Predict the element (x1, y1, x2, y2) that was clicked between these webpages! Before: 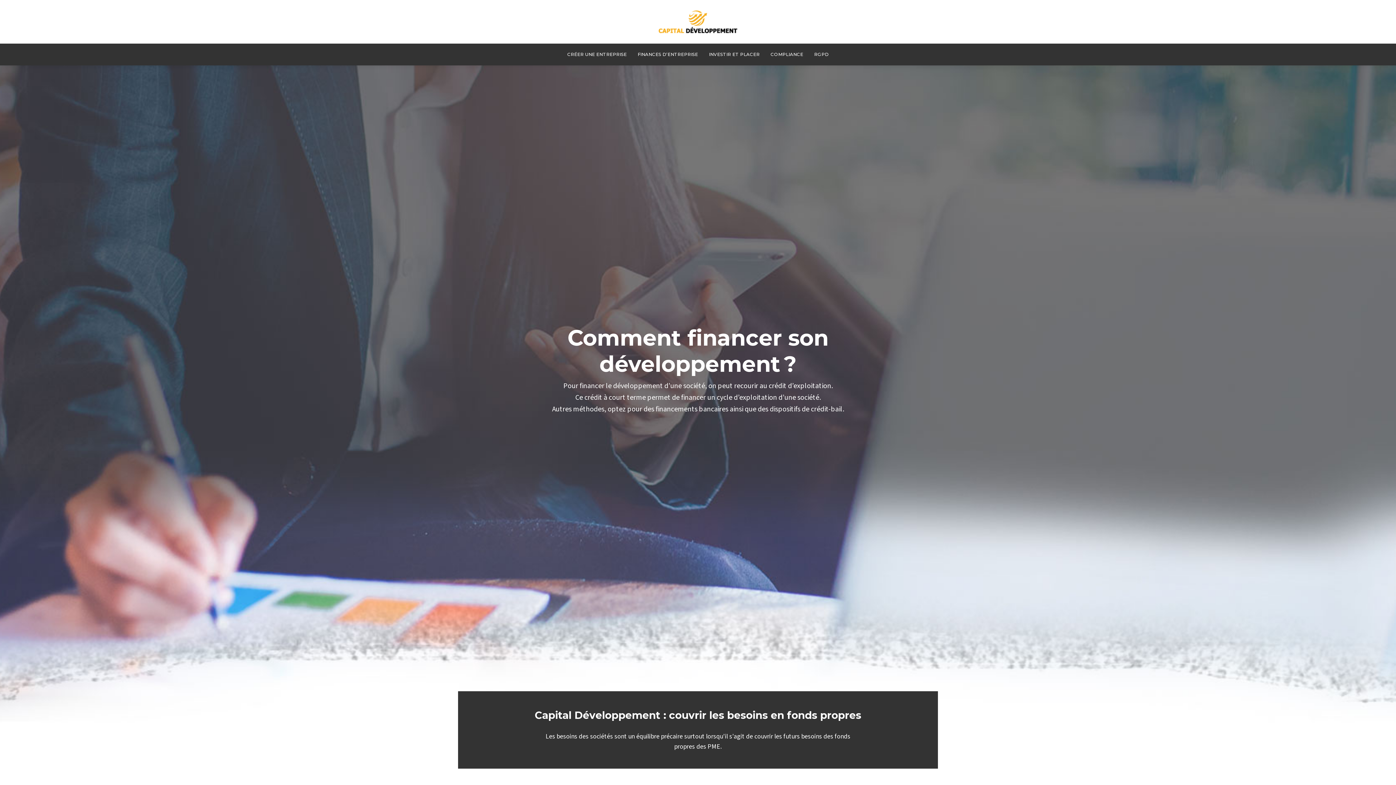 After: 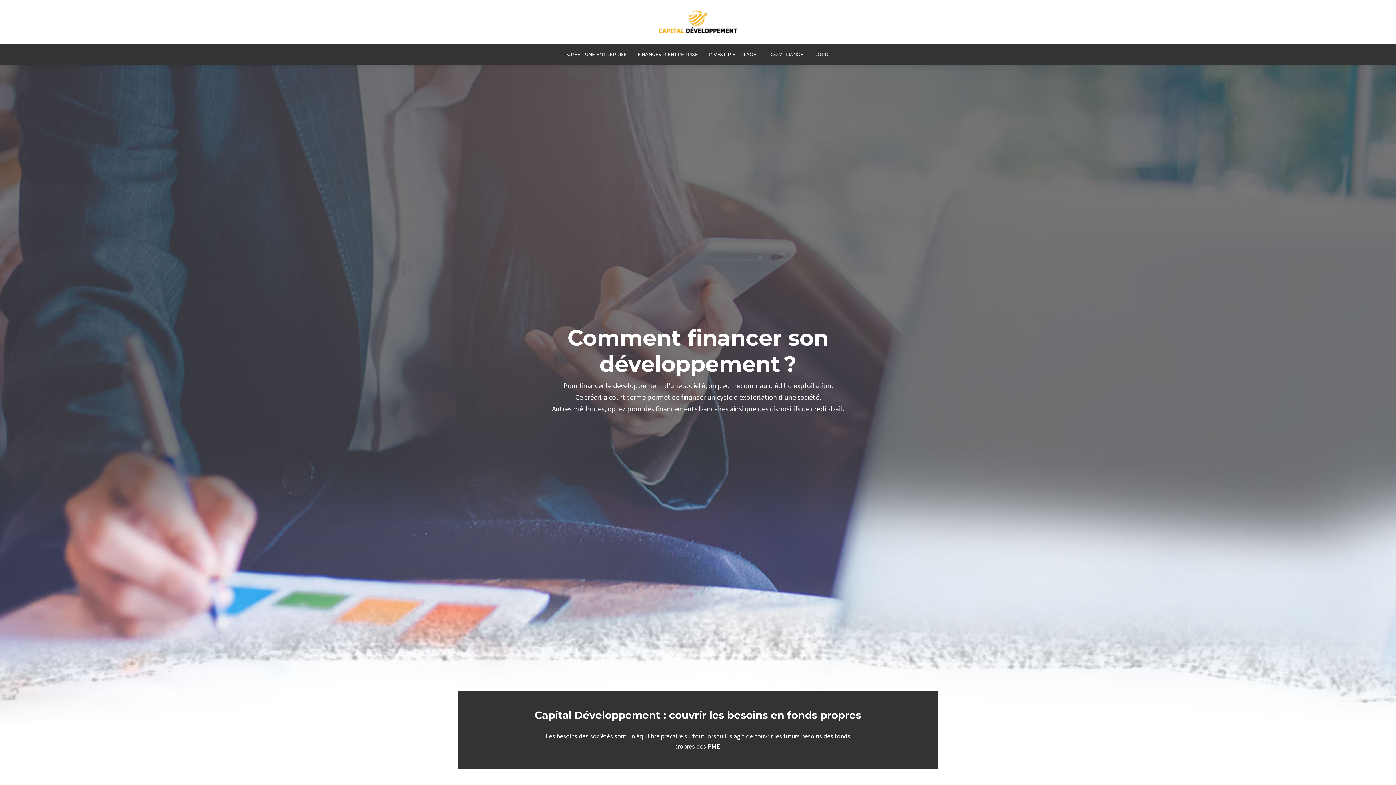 Action: bbox: (658, 17, 738, 25)